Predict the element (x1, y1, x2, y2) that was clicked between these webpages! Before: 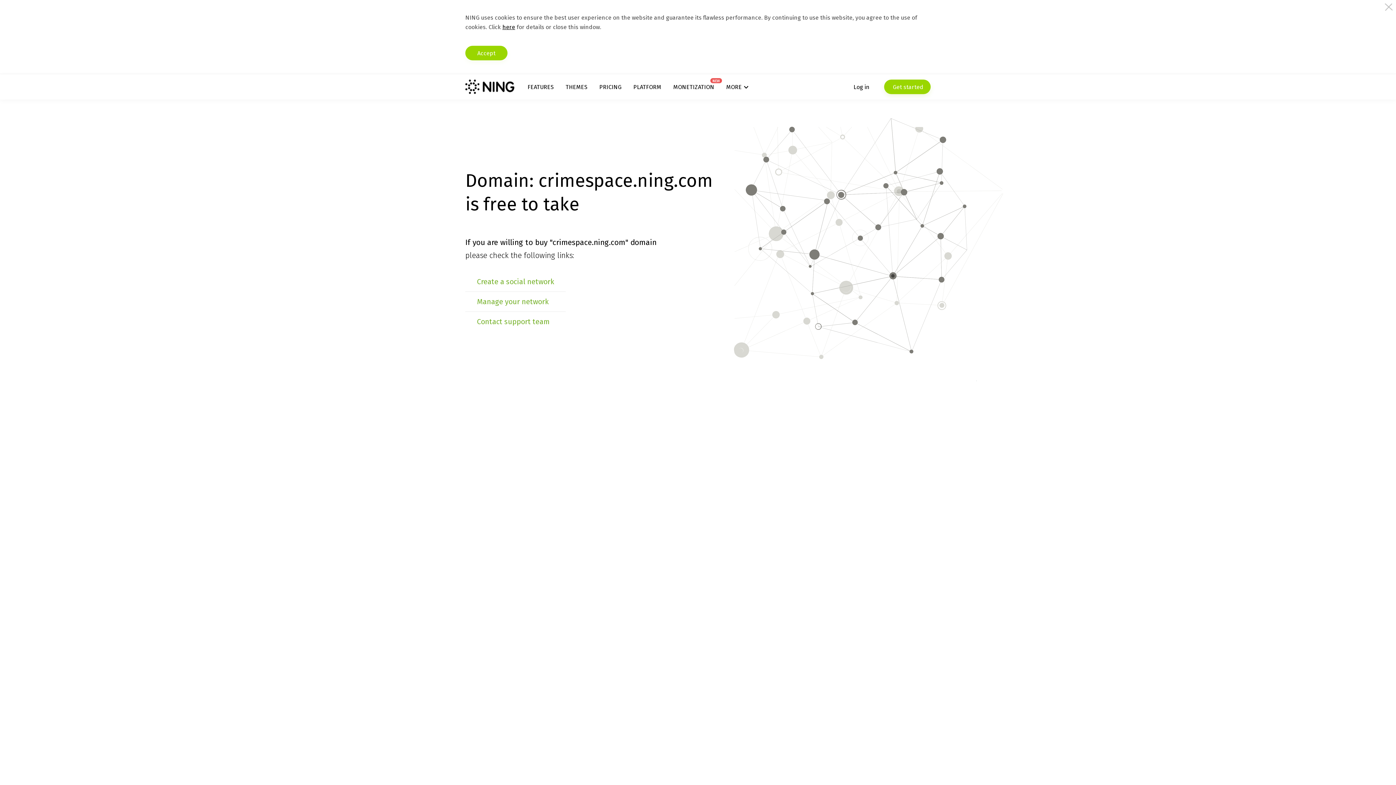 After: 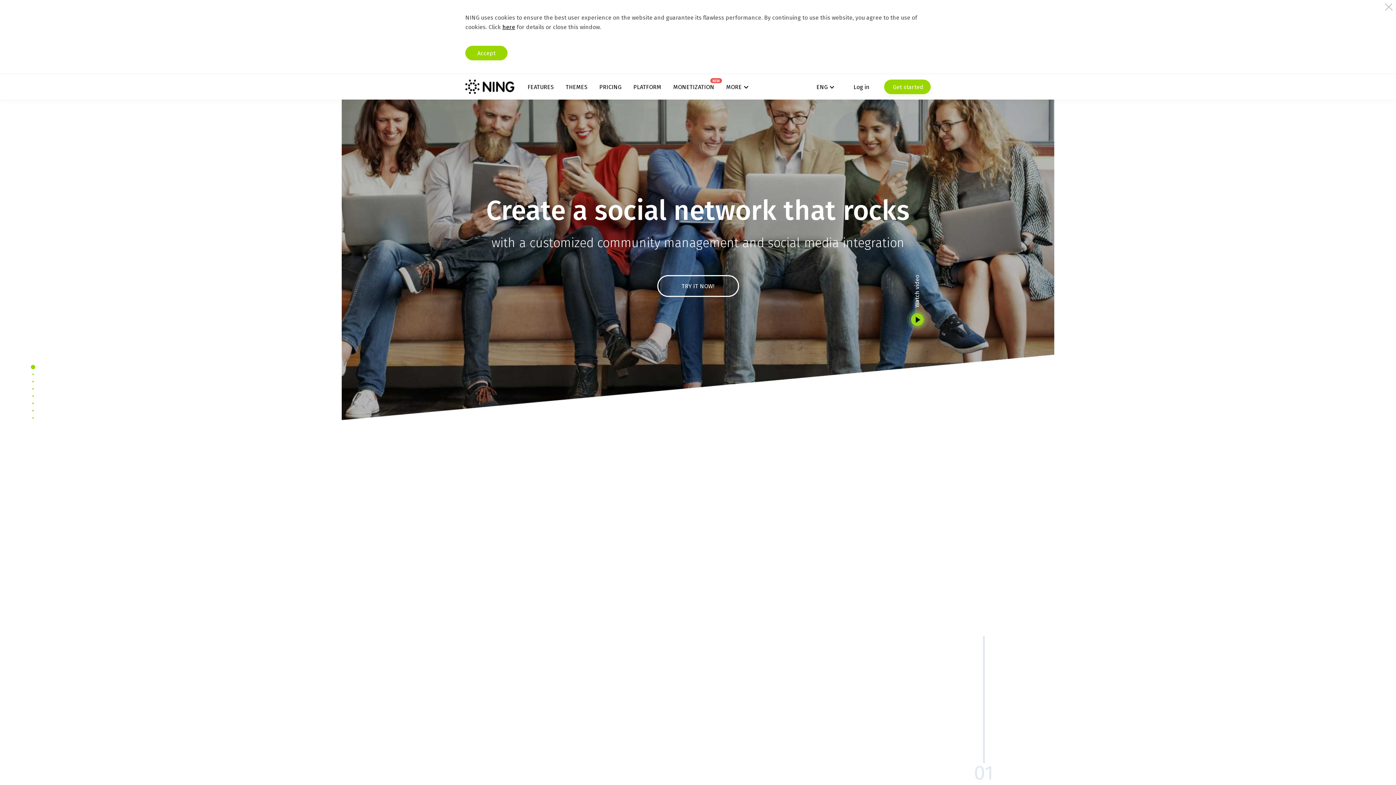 Action: bbox: (465, 79, 514, 94)